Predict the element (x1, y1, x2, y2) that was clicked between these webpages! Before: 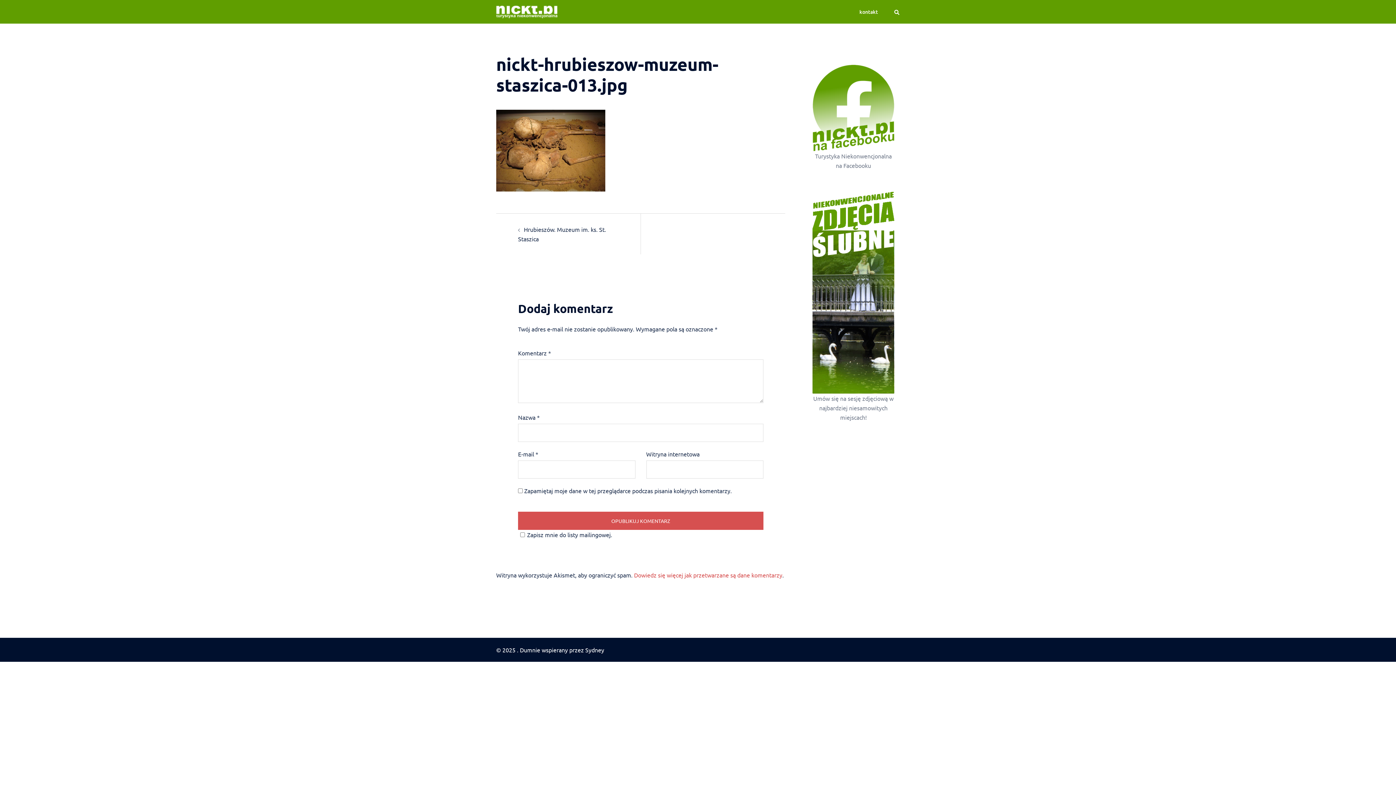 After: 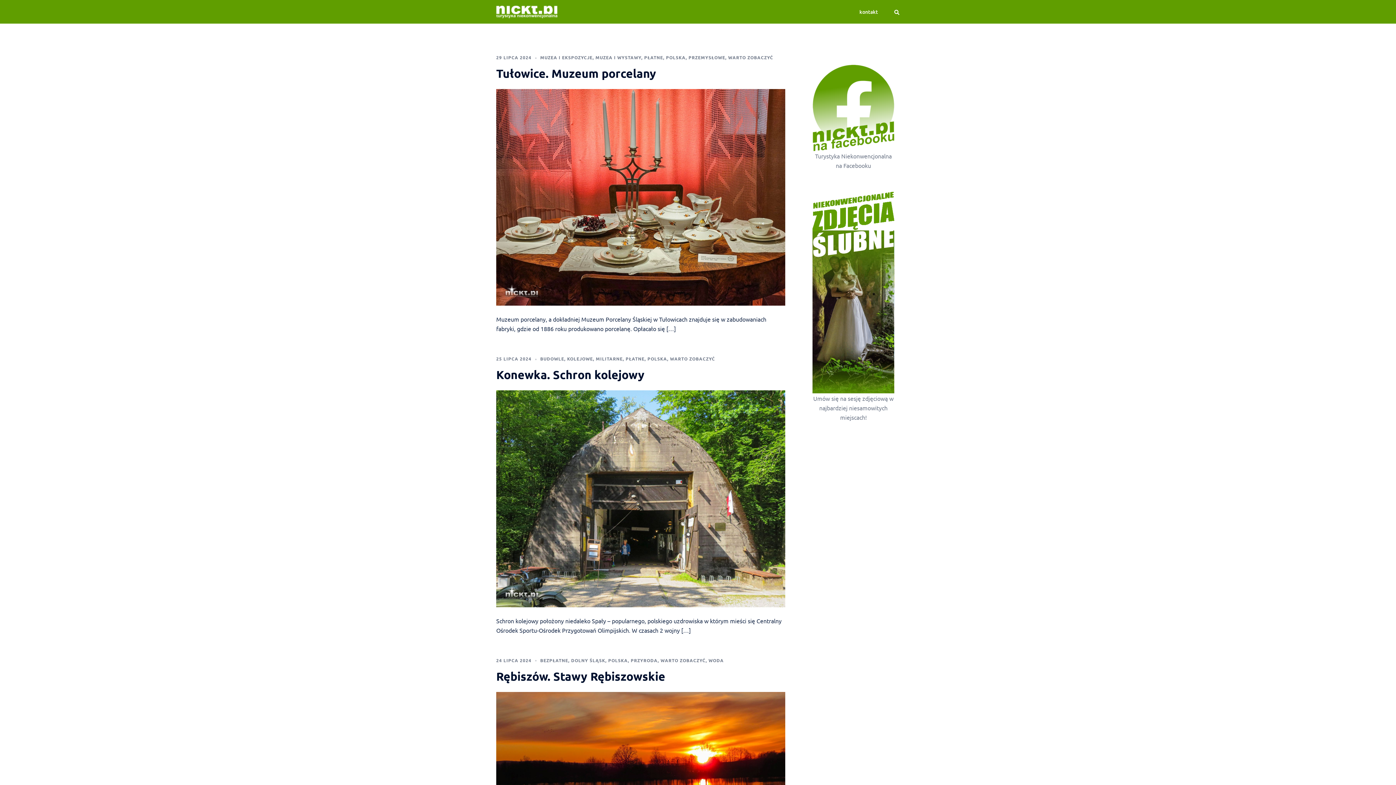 Action: bbox: (496, 7, 557, 14)